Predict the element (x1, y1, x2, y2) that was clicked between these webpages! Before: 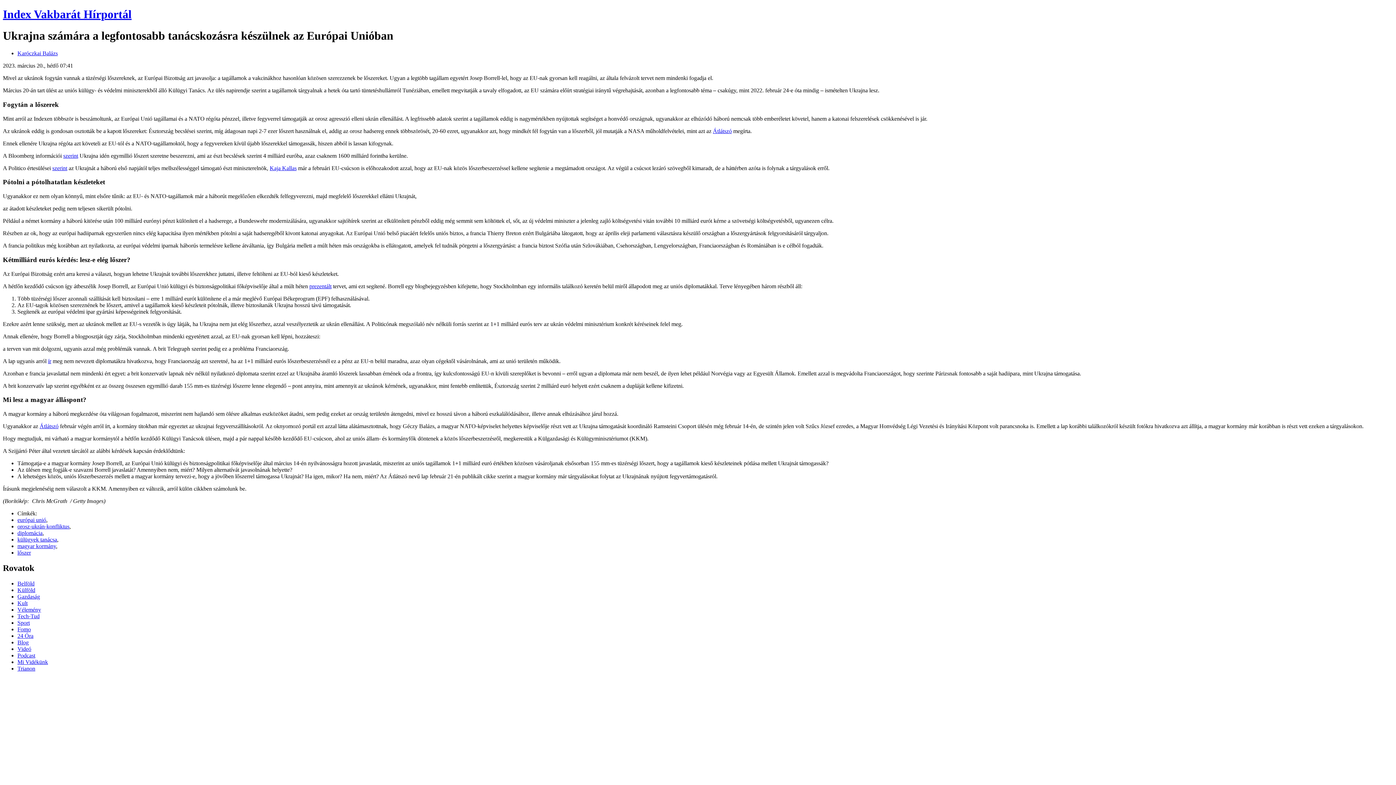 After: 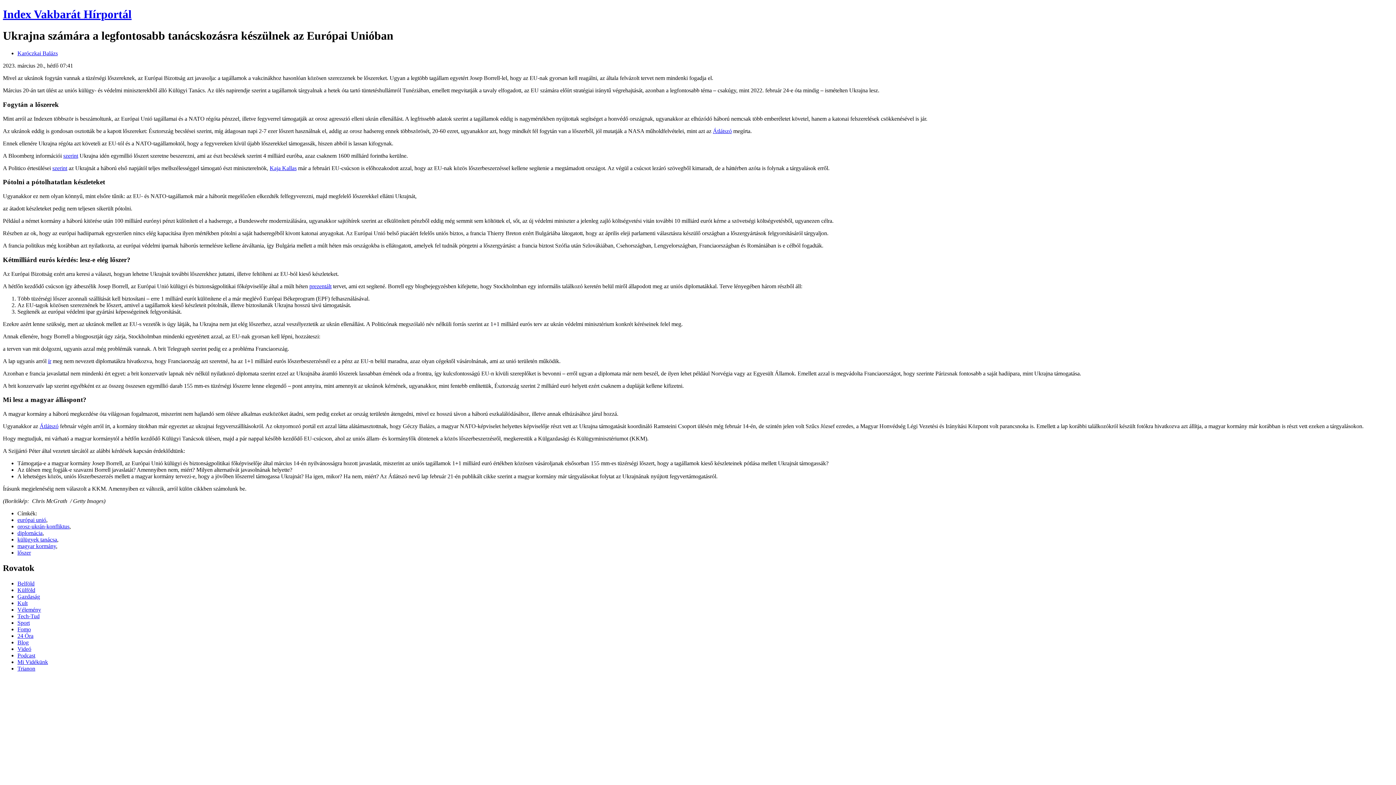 Action: bbox: (52, 165, 67, 171) label: szerint